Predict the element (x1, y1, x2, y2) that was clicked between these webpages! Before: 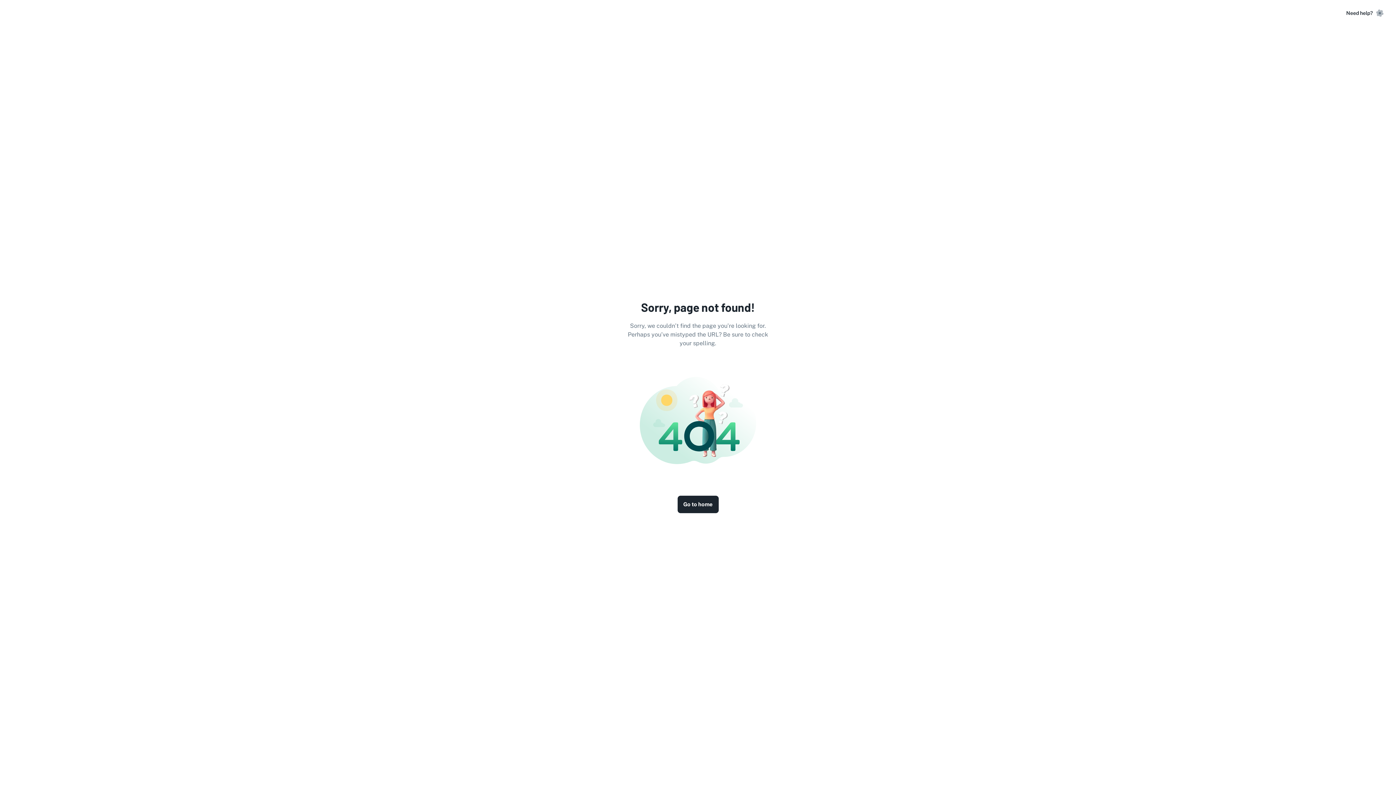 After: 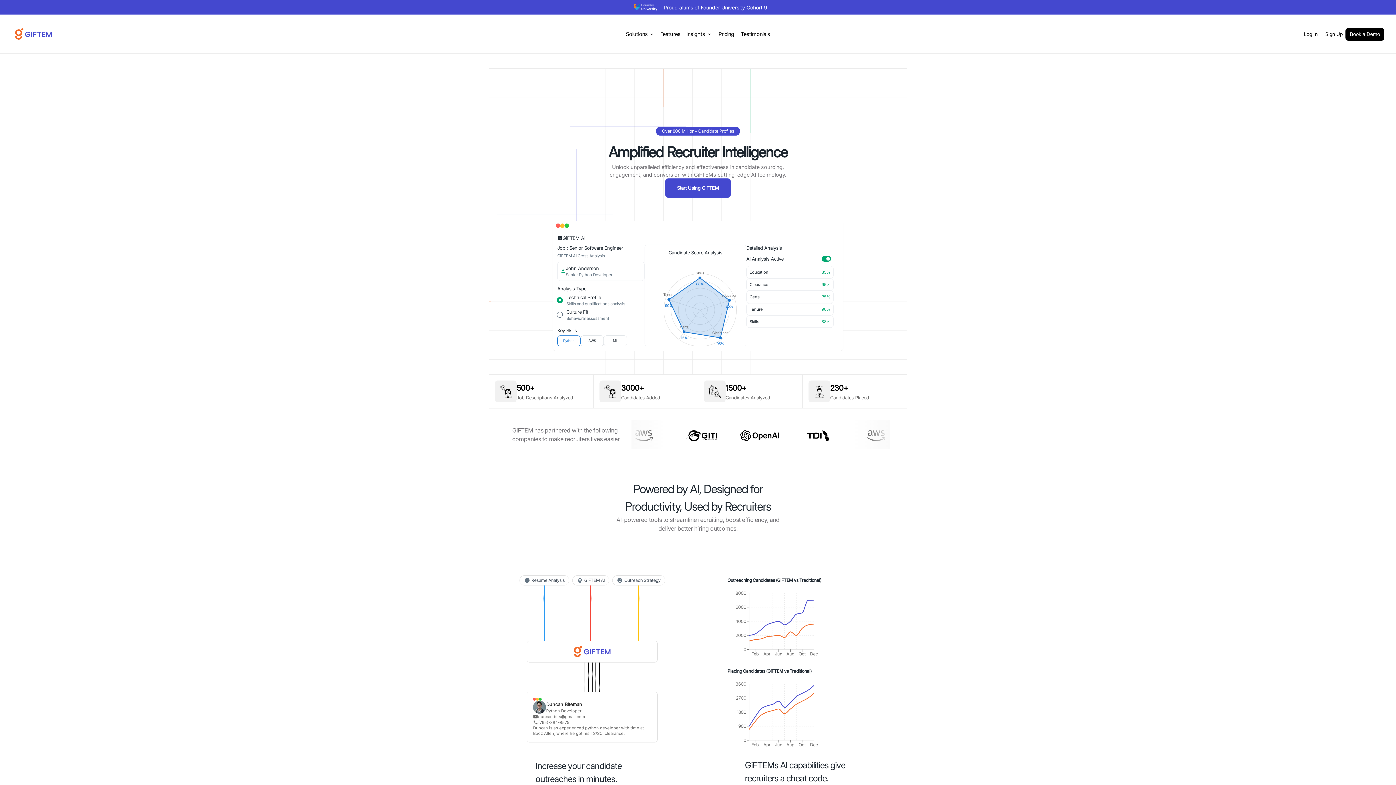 Action: label: Logo bbox: (8, 5, 23, 20)